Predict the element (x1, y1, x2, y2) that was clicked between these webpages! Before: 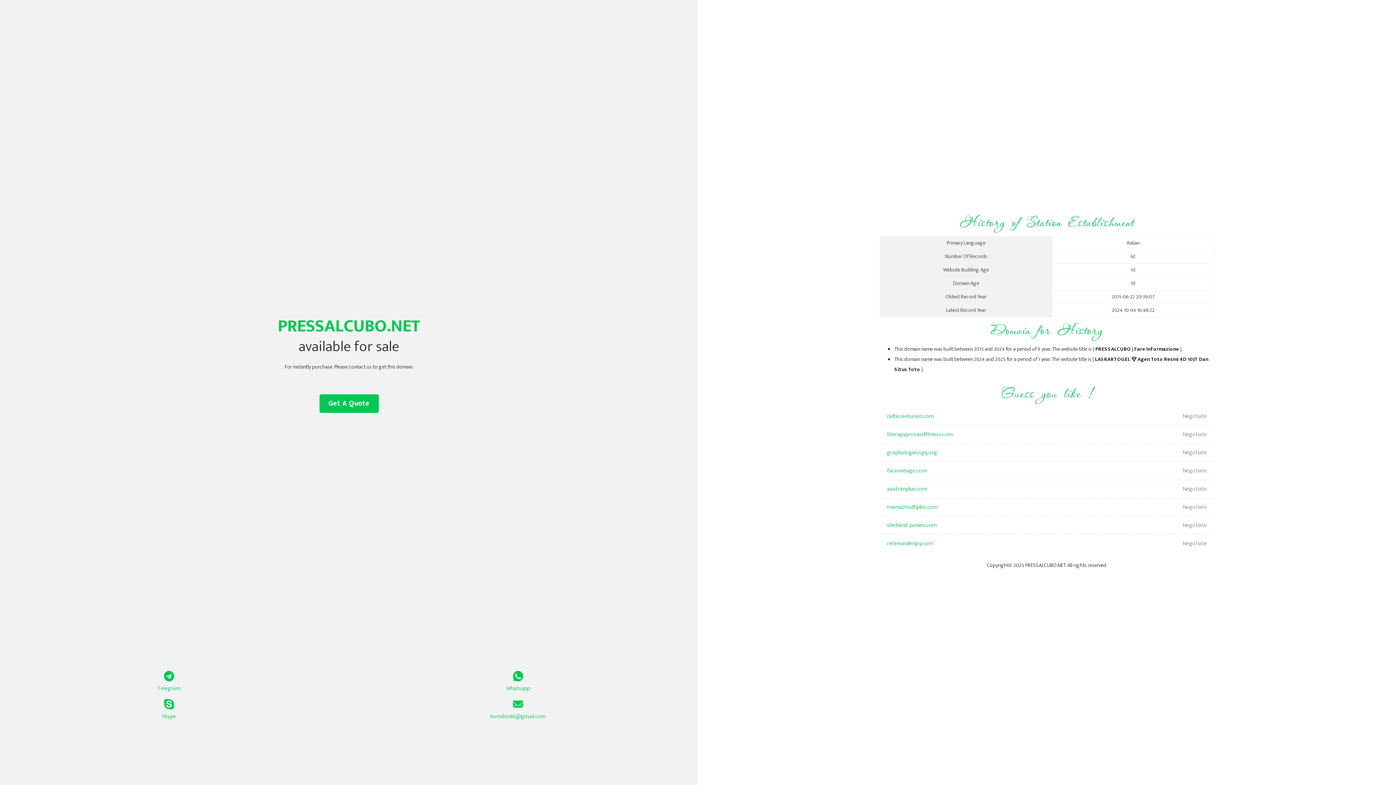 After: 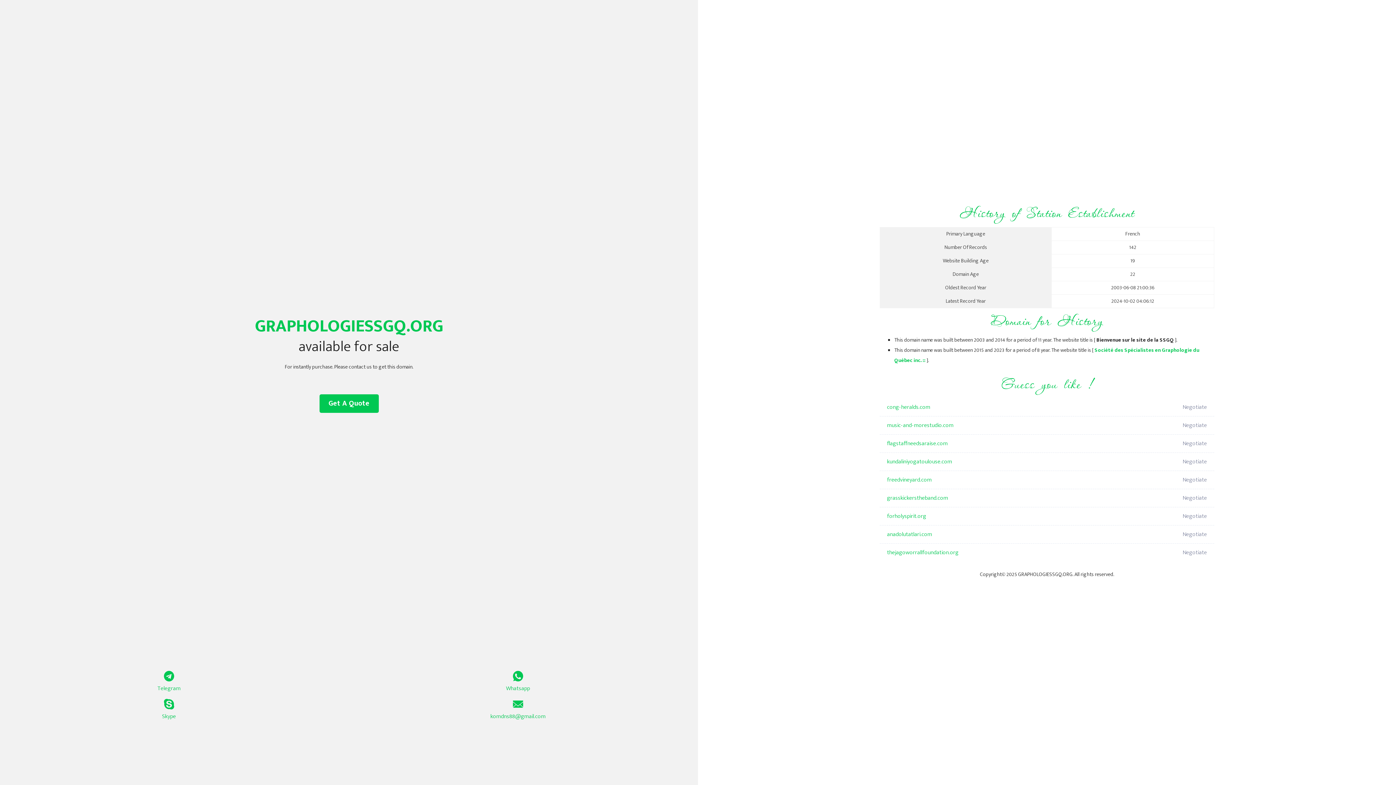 Action: bbox: (887, 444, 1098, 462) label: graphologiessgq.org